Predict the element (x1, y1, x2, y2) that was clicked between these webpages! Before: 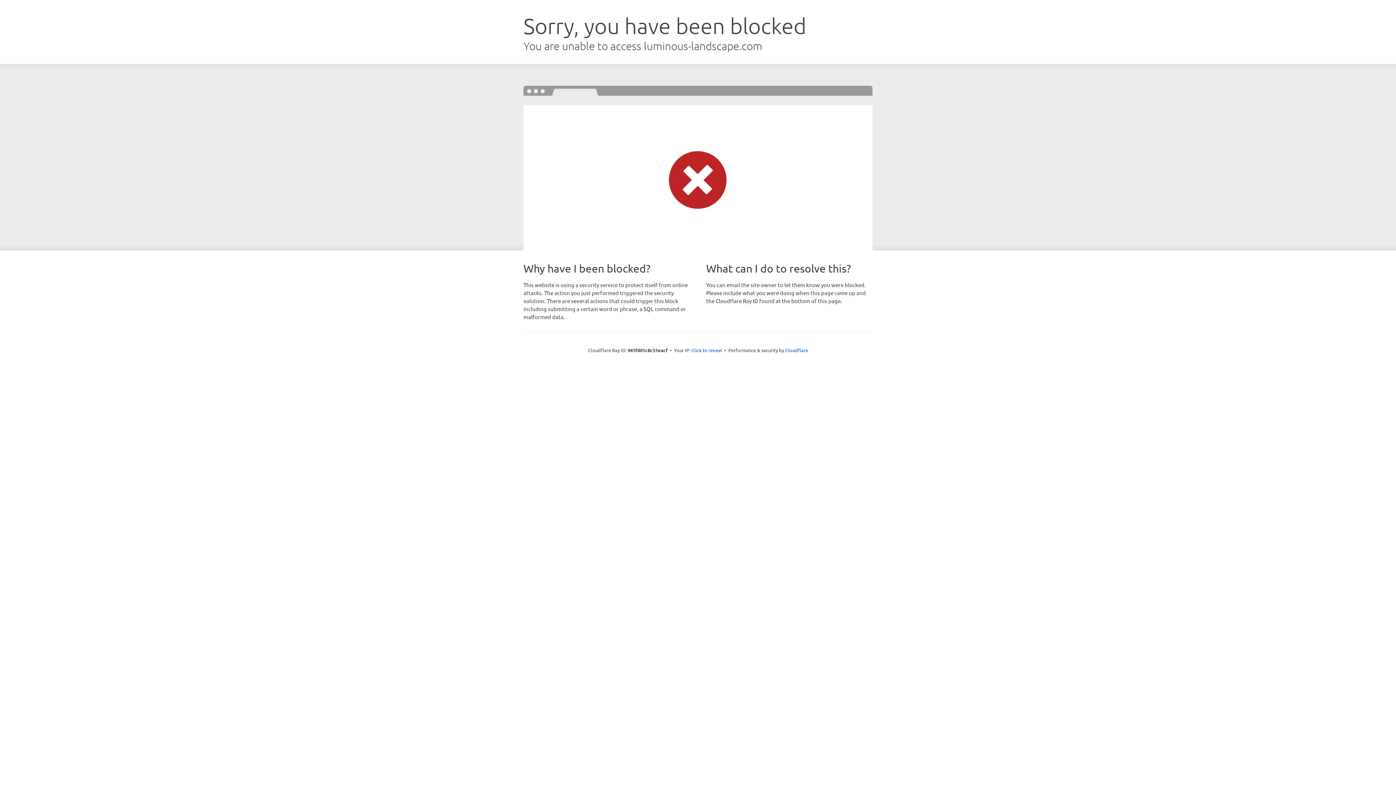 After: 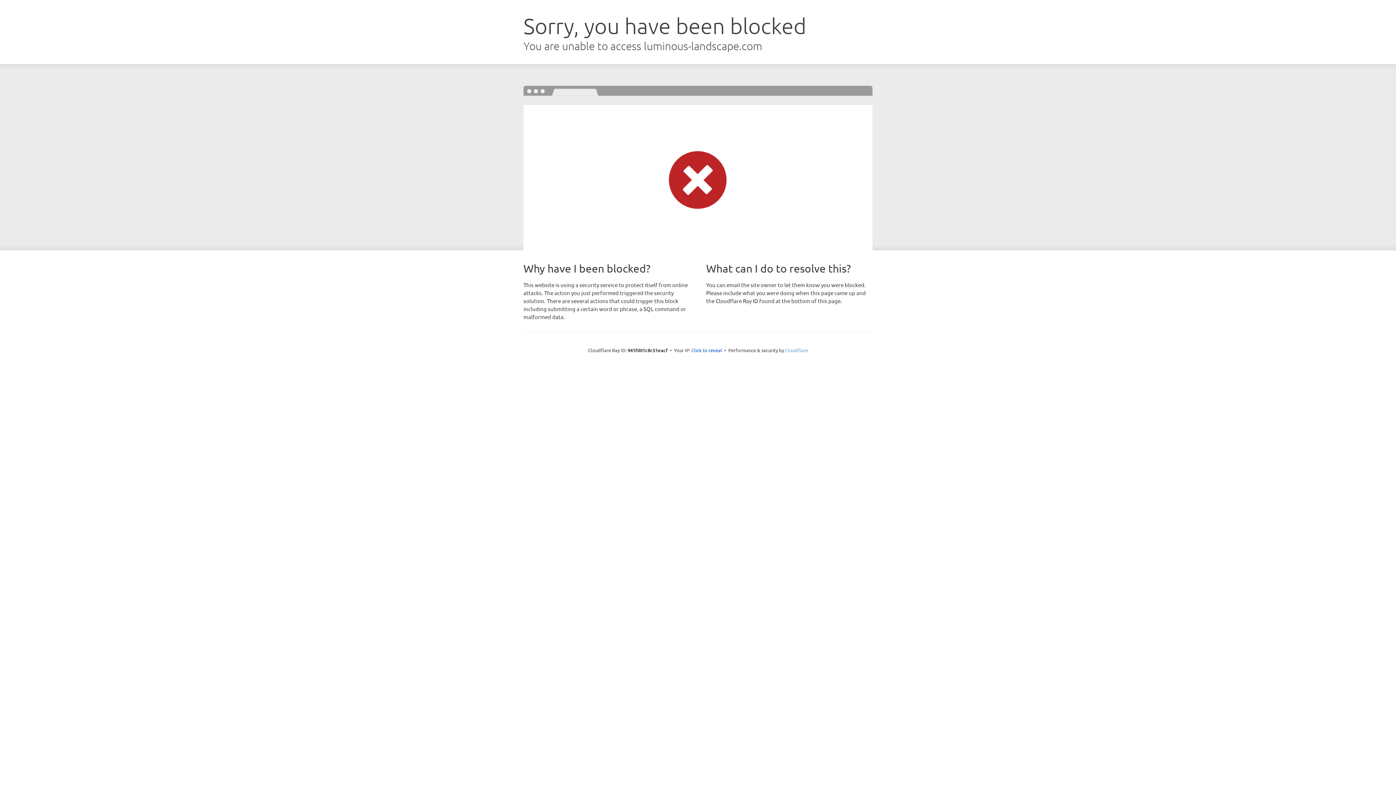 Action: label: Cloudflare bbox: (785, 347, 808, 353)